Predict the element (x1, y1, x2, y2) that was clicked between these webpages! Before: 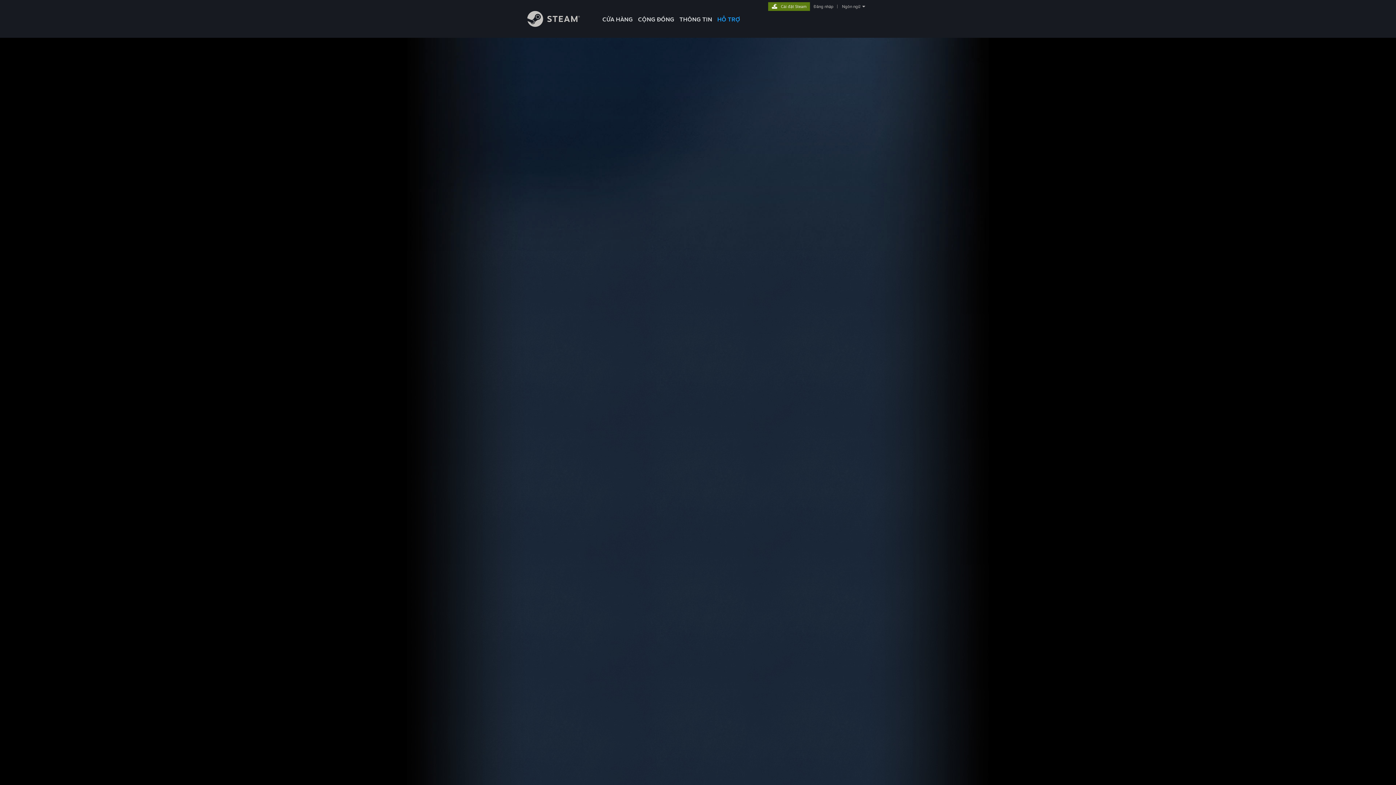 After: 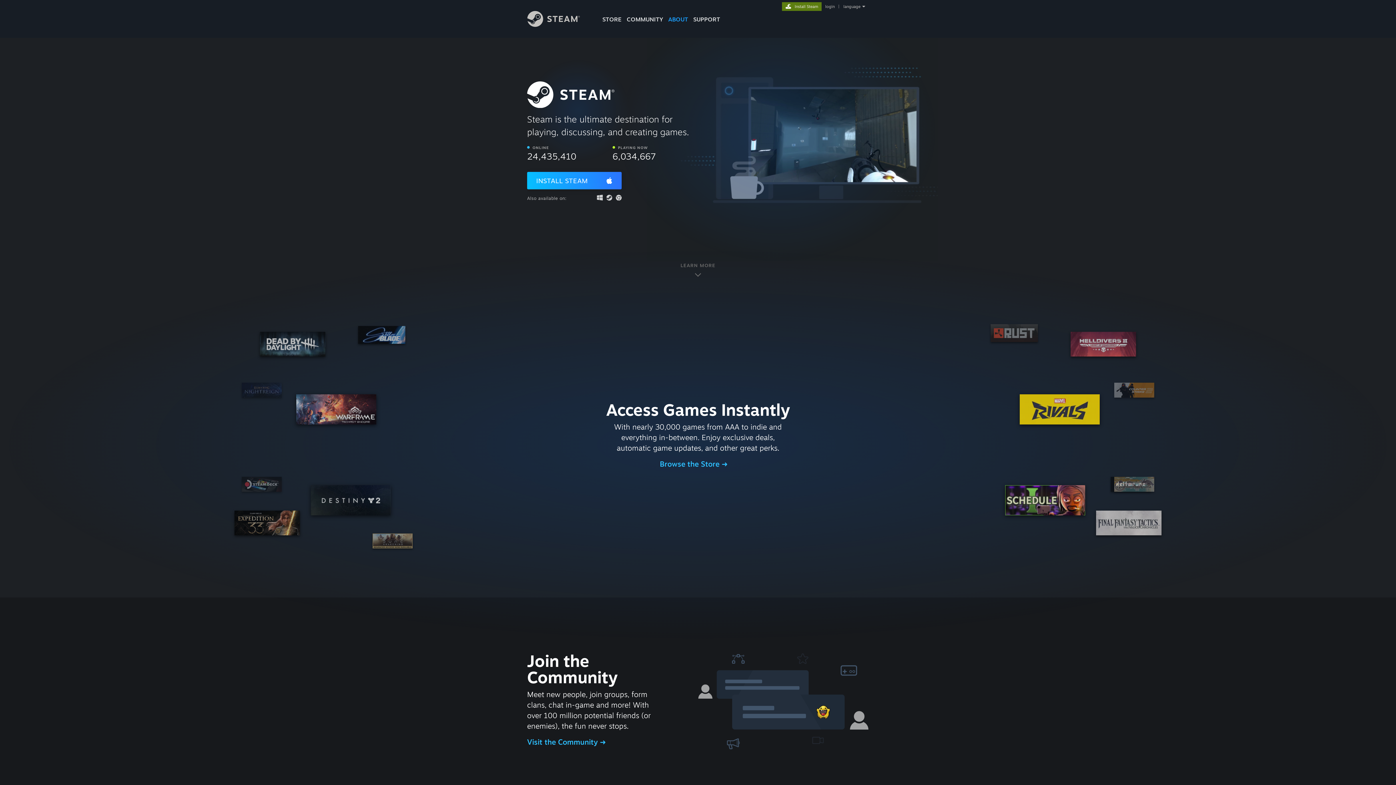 Action: label: Cài đặt Steam bbox: (768, 2, 810, 9)